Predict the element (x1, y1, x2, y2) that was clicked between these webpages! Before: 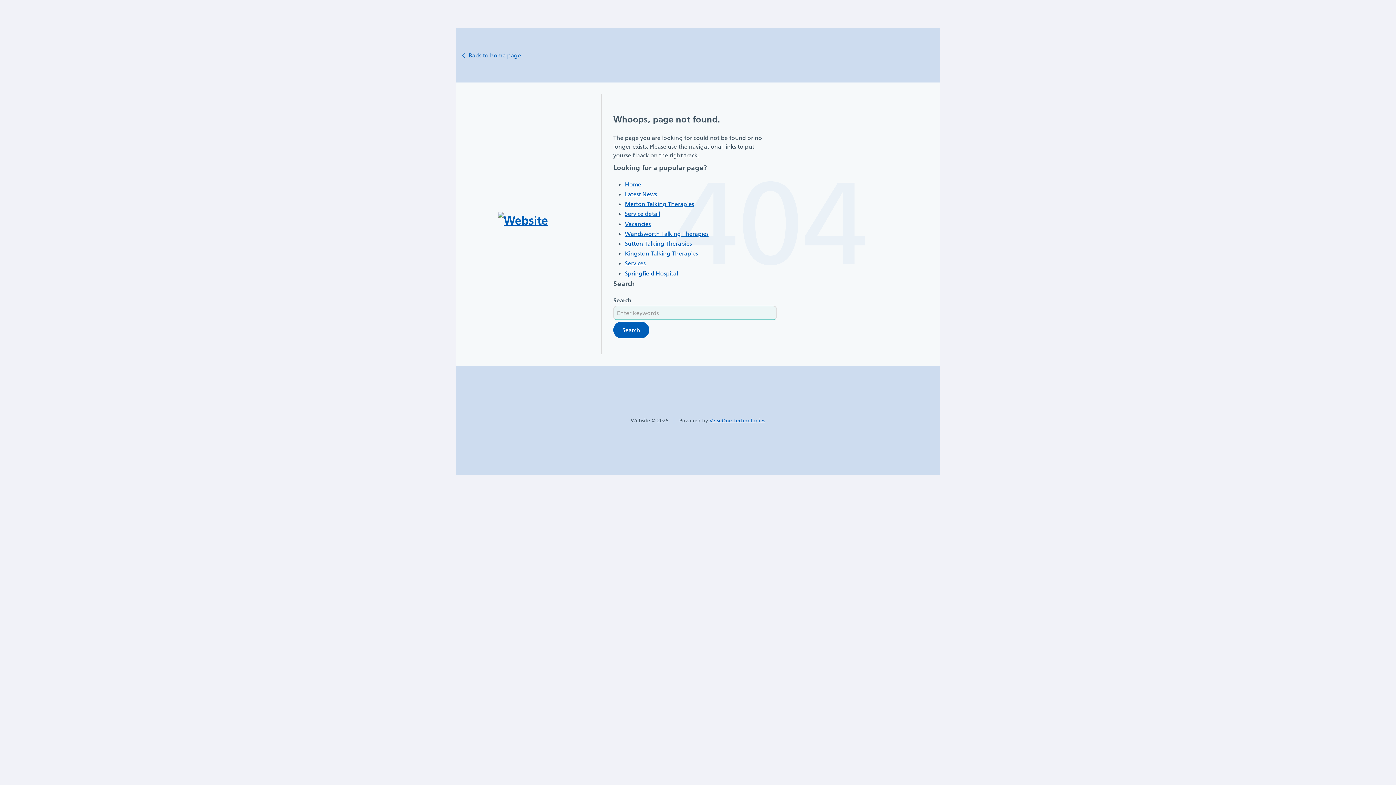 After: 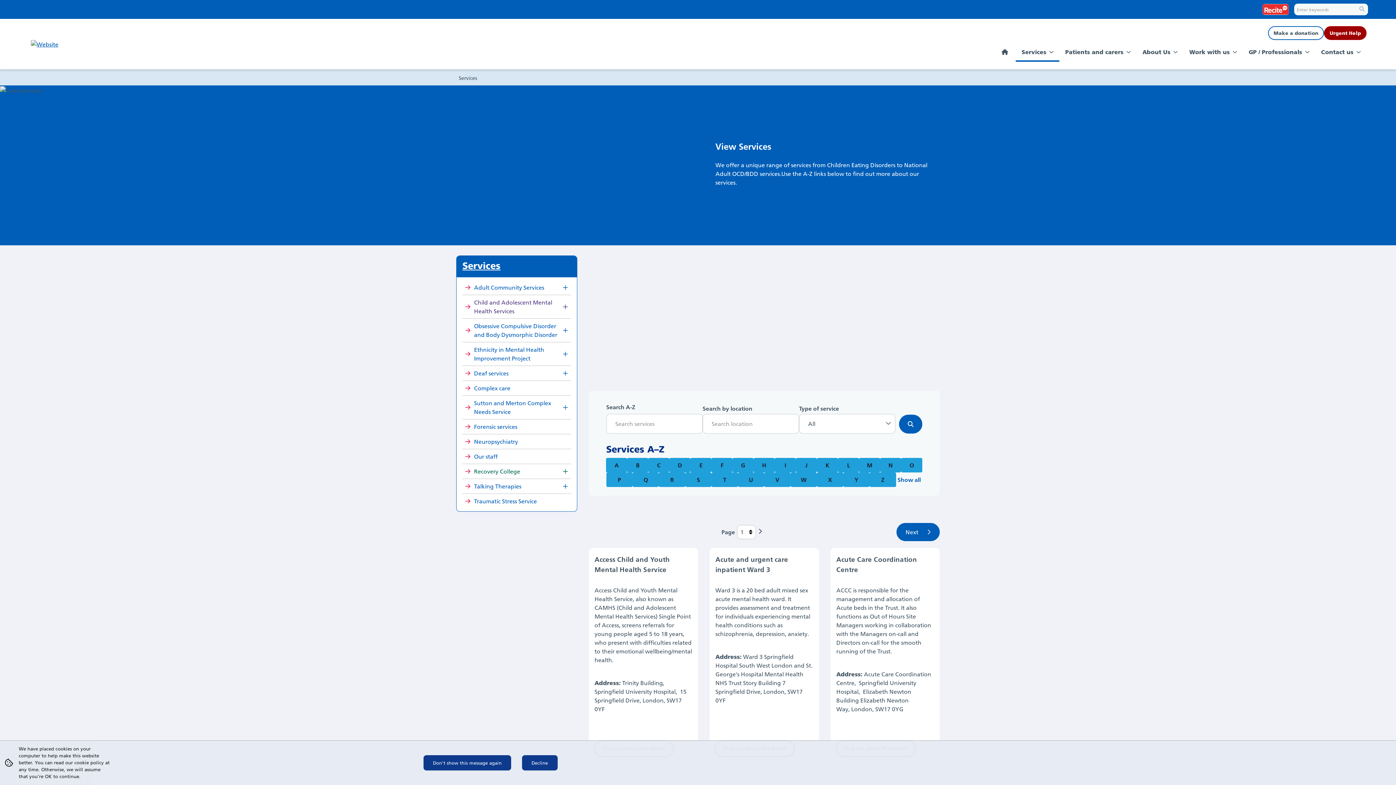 Action: label: Services bbox: (625, 259, 645, 267)